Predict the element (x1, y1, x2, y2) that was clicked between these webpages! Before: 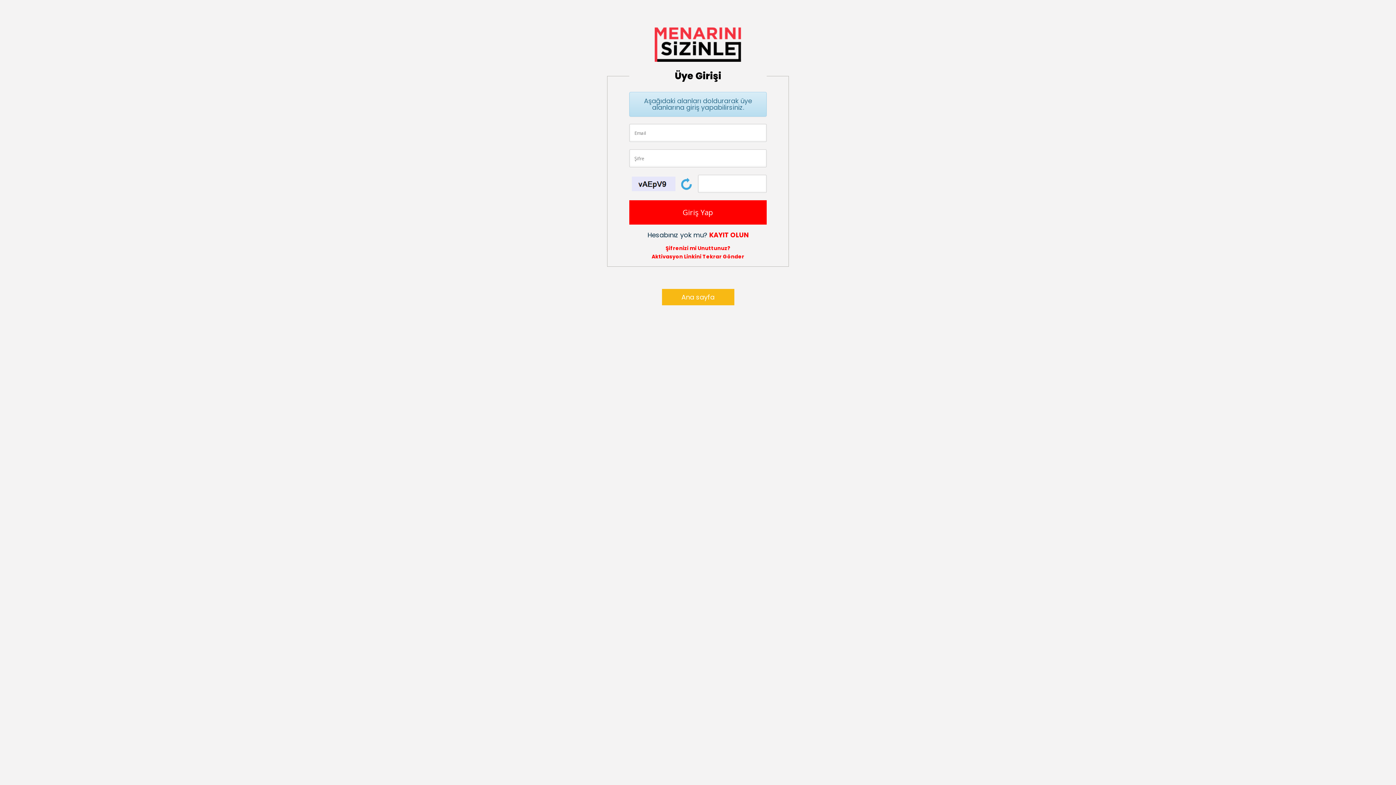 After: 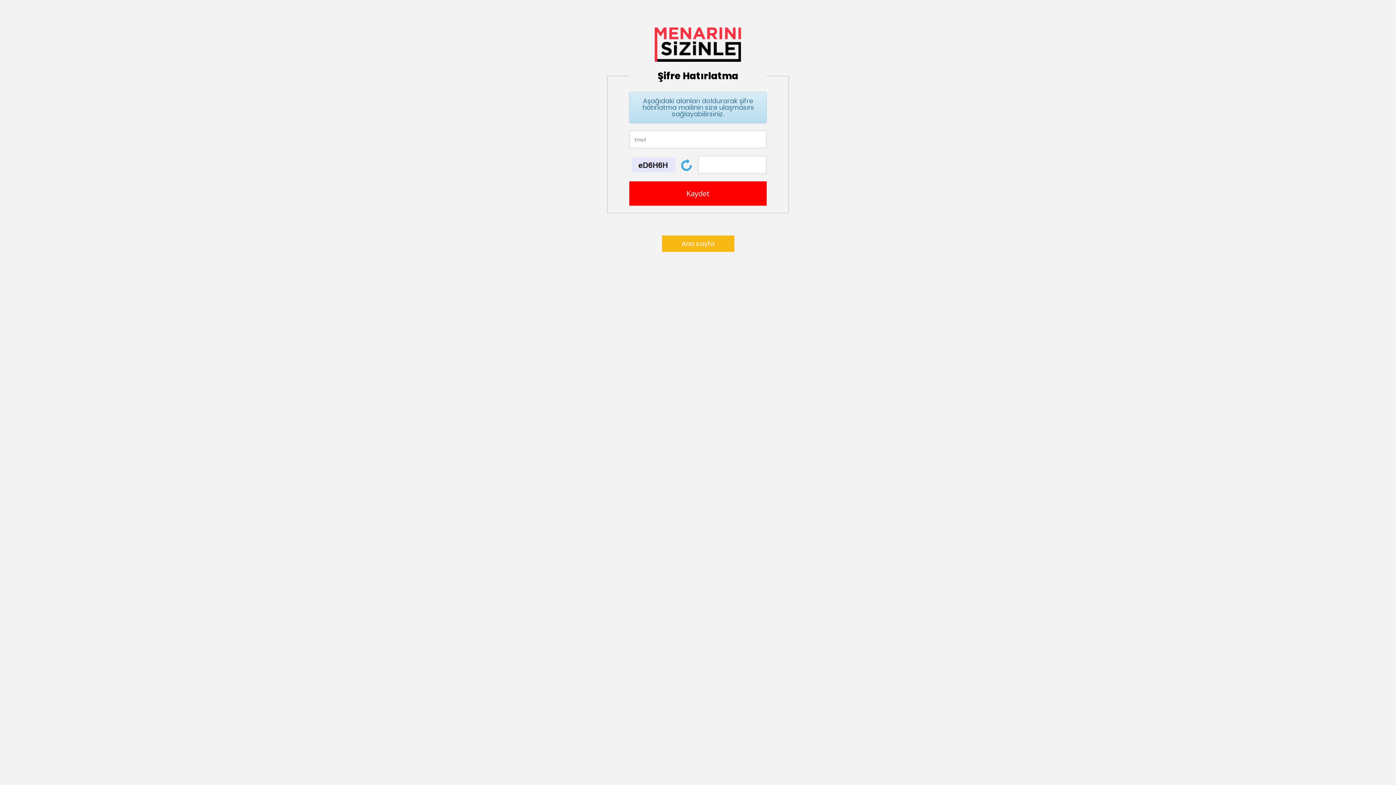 Action: label: Şifrenizi mi Unuttunuz? bbox: (665, 244, 730, 252)